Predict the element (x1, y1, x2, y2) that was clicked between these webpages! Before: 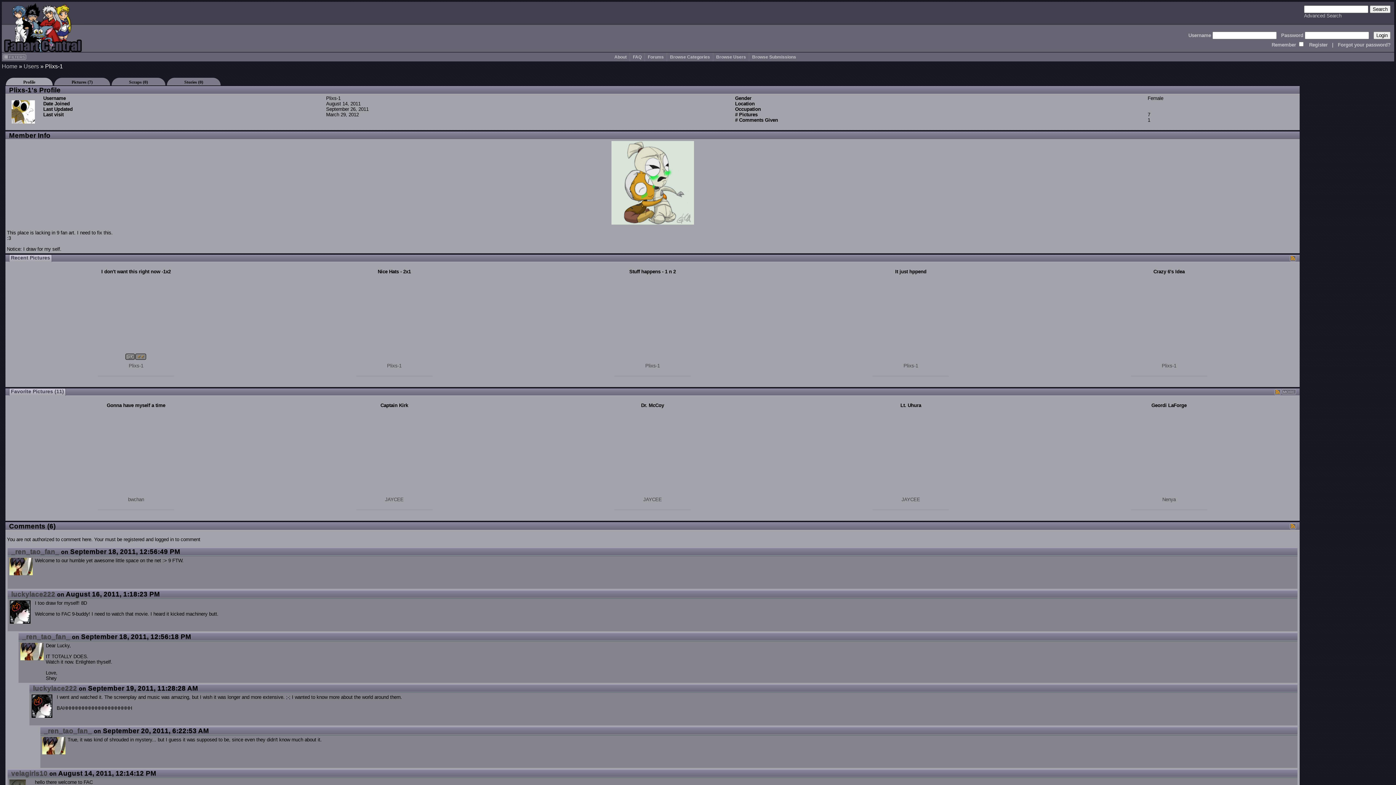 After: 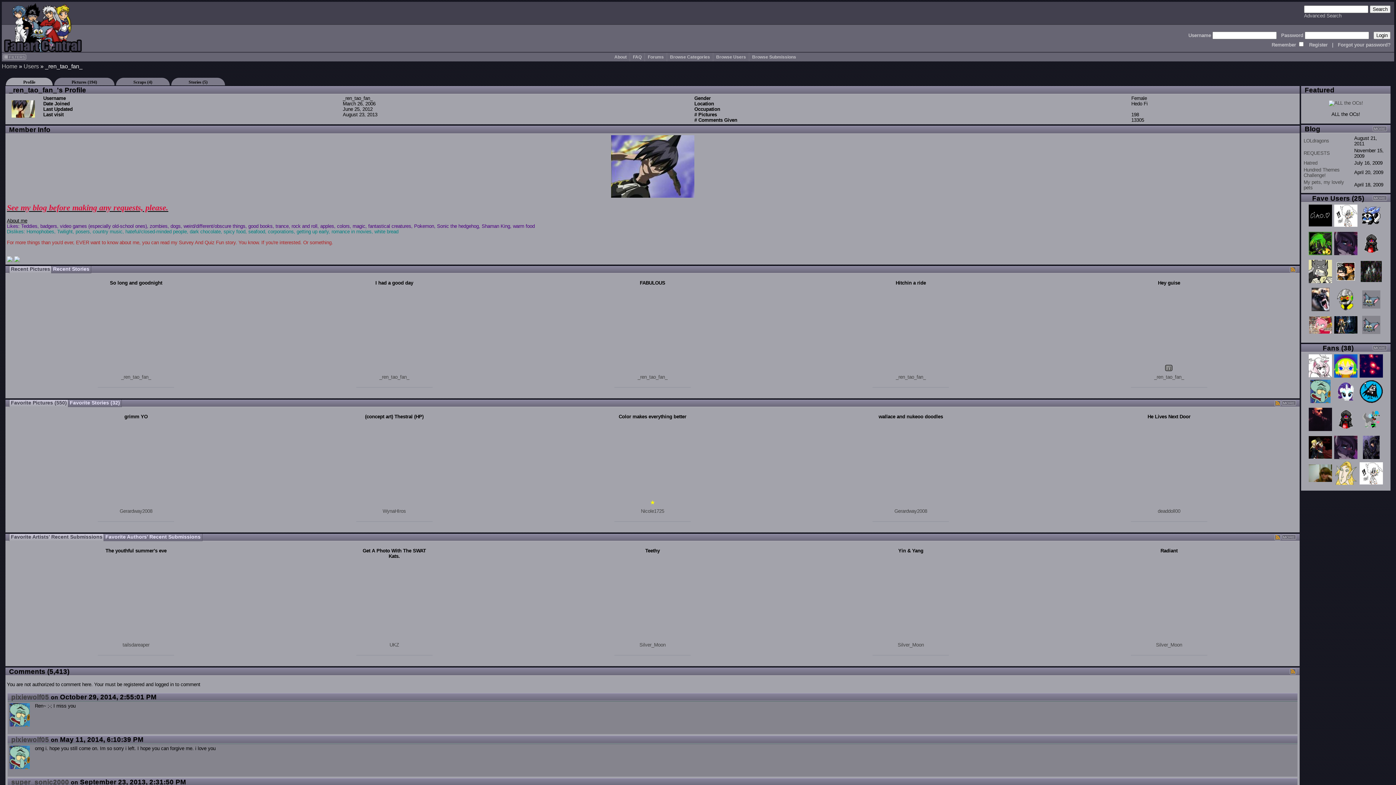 Action: label: _ren_tao_fan_ bbox: (44, 727, 92, 734)